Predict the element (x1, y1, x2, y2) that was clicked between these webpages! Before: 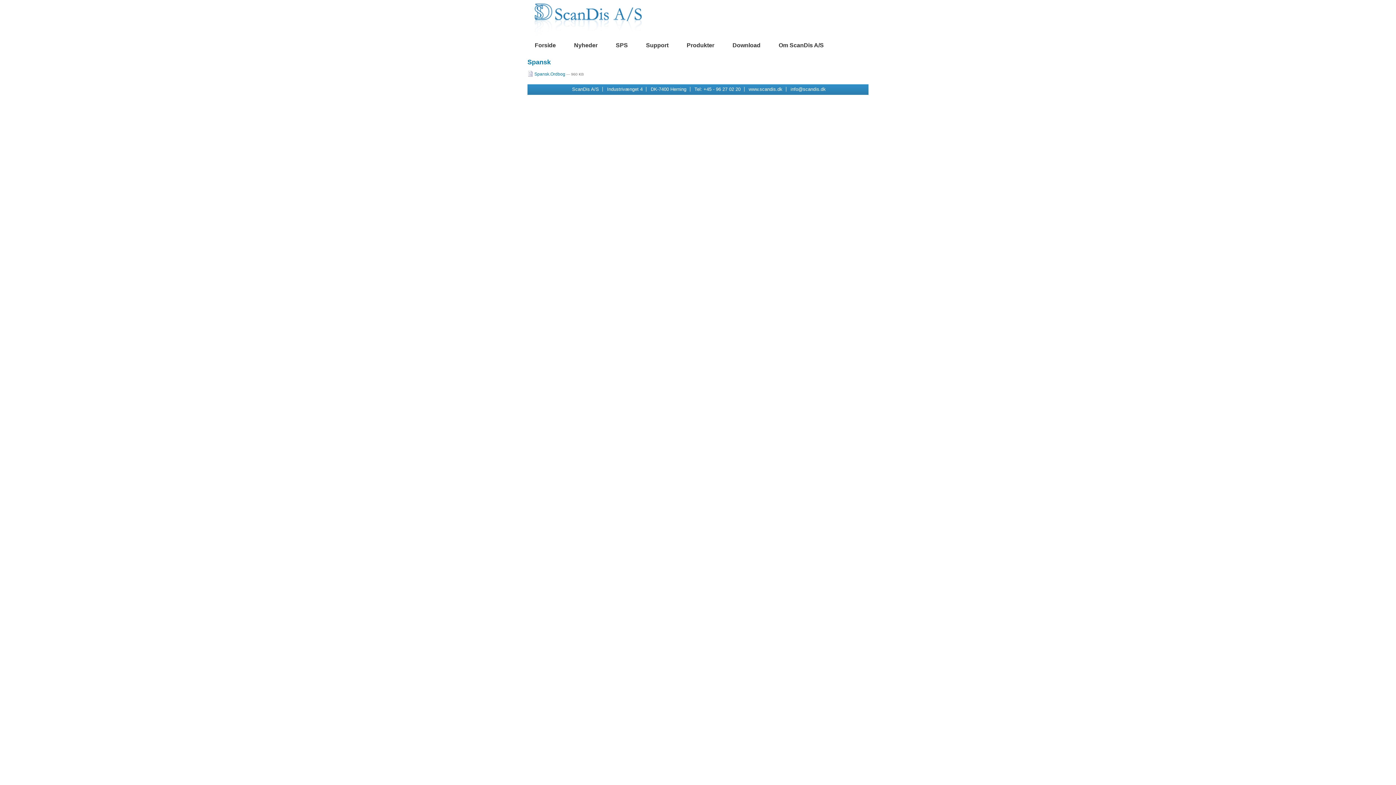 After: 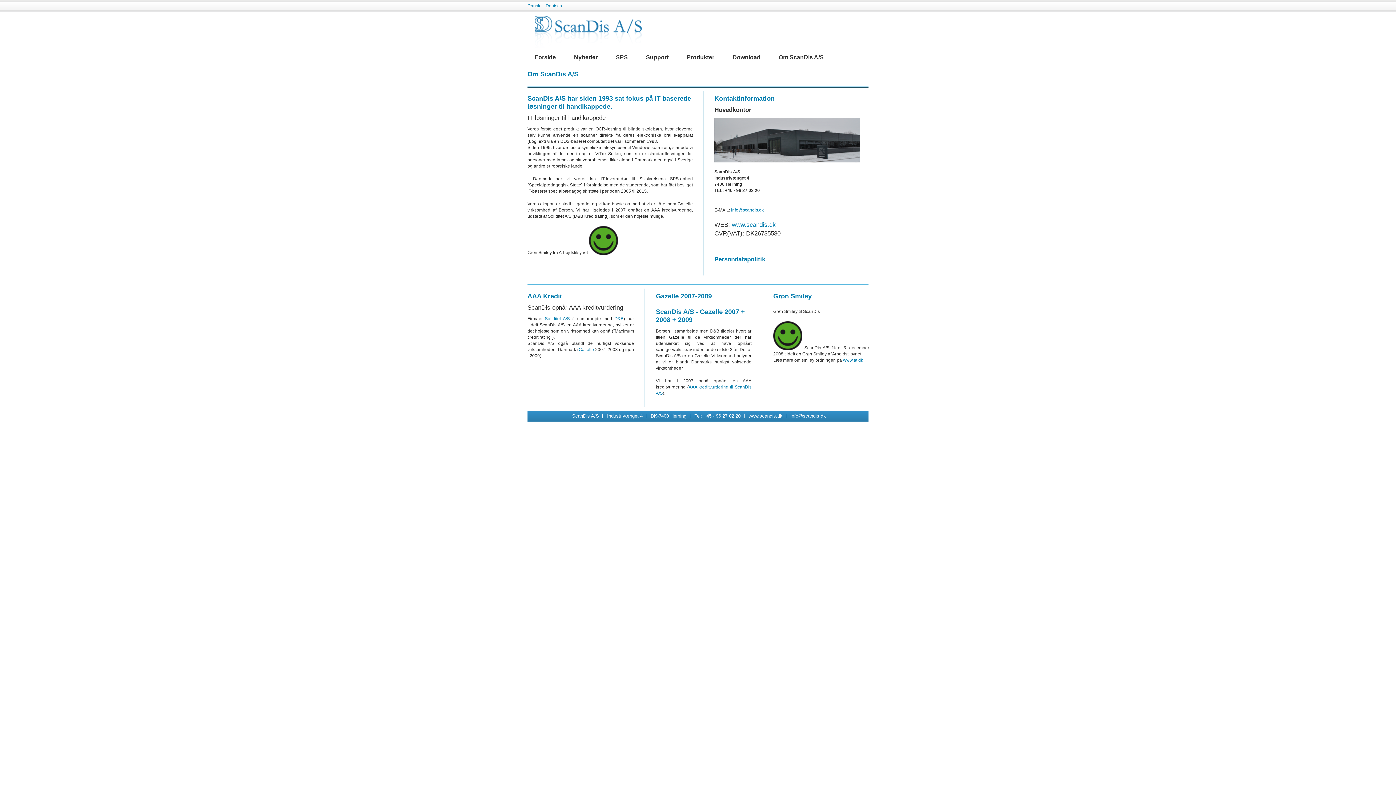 Action: bbox: (778, 42, 824, 48) label: Om ScanDis A/S